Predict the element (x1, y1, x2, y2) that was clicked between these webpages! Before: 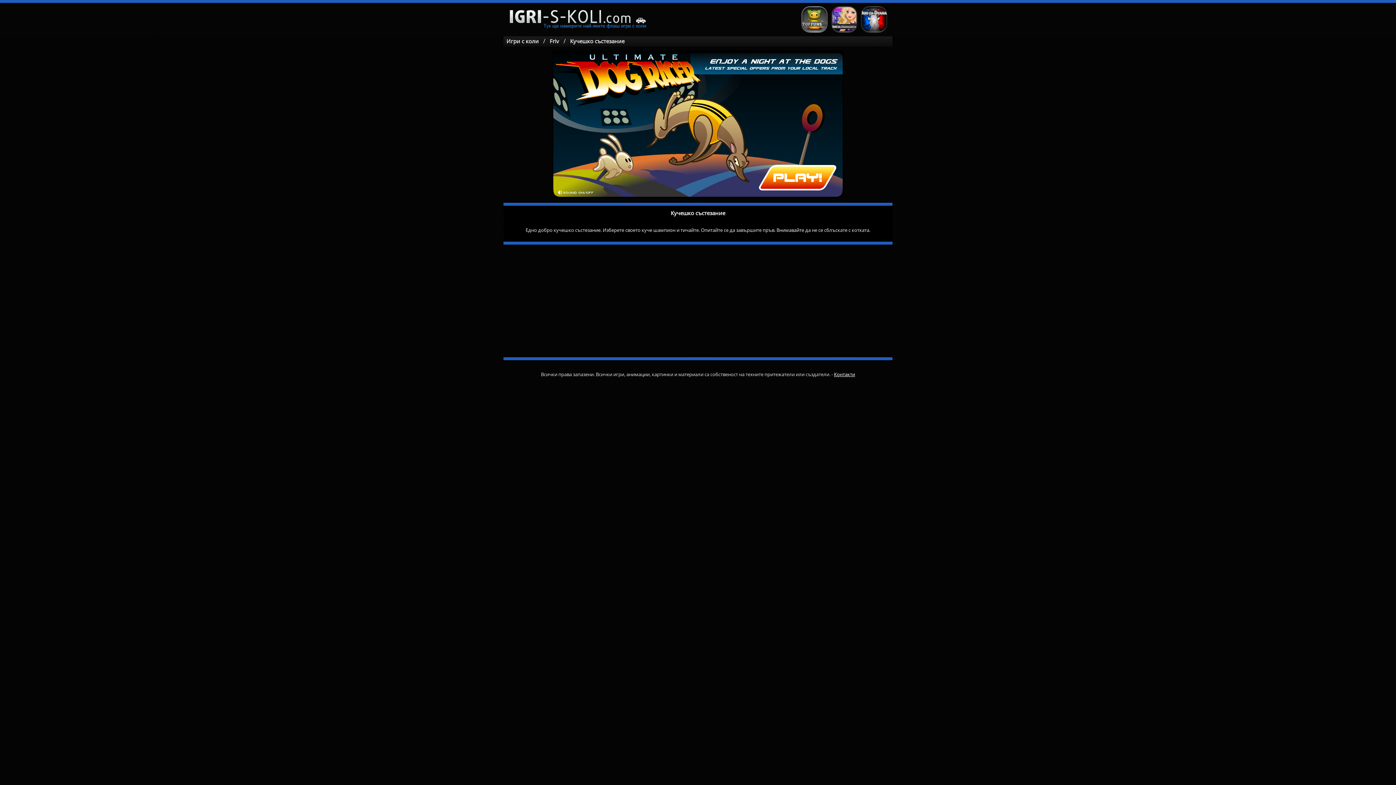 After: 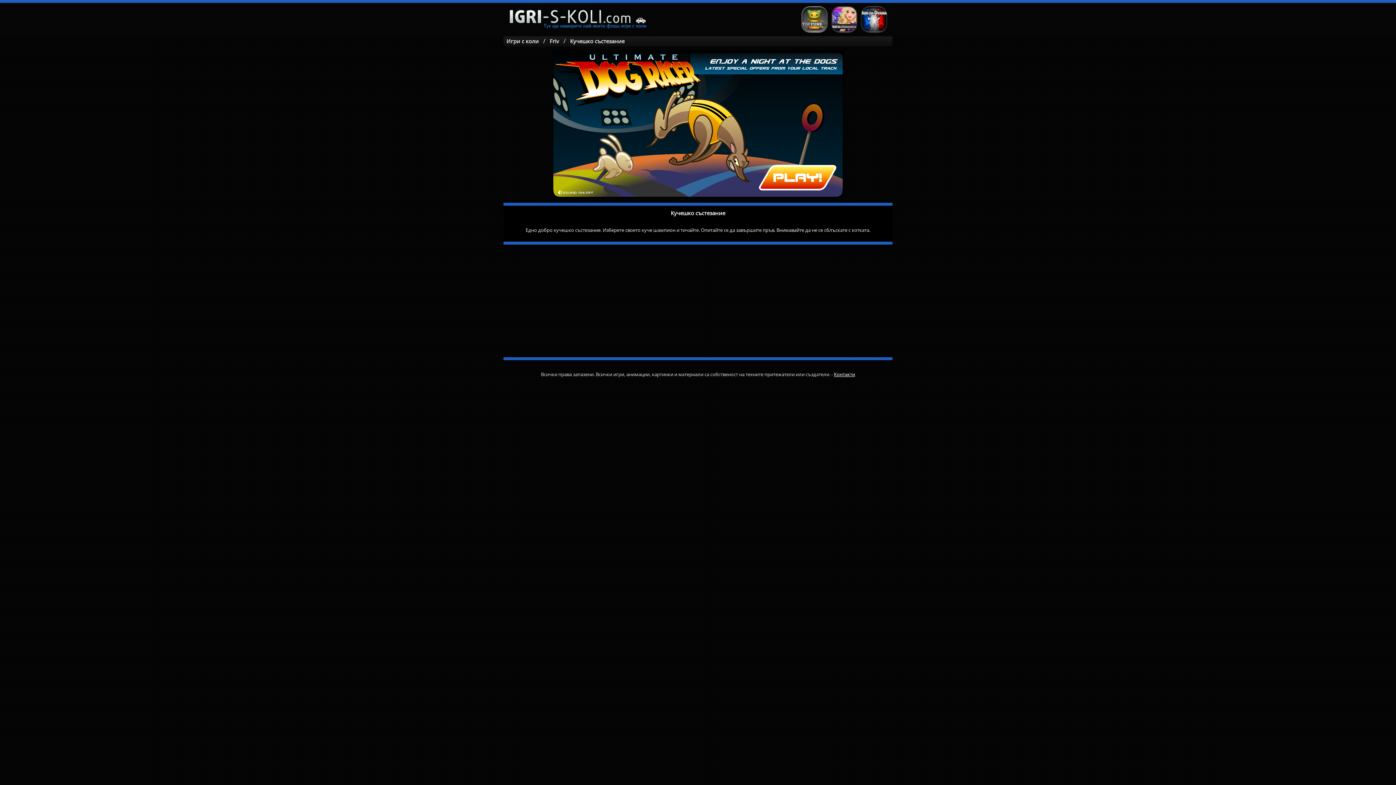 Action: bbox: (570, 37, 624, 44) label: Кучешко състезание